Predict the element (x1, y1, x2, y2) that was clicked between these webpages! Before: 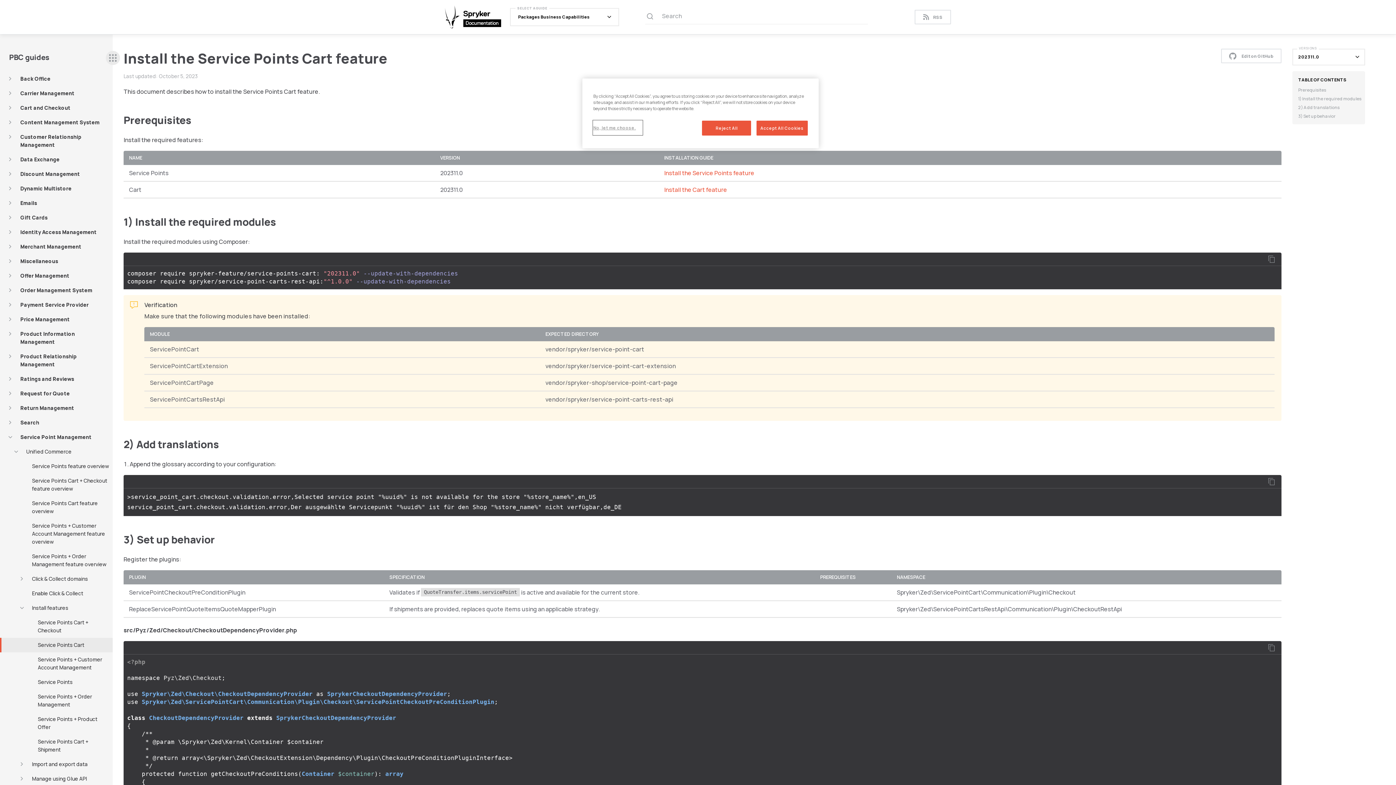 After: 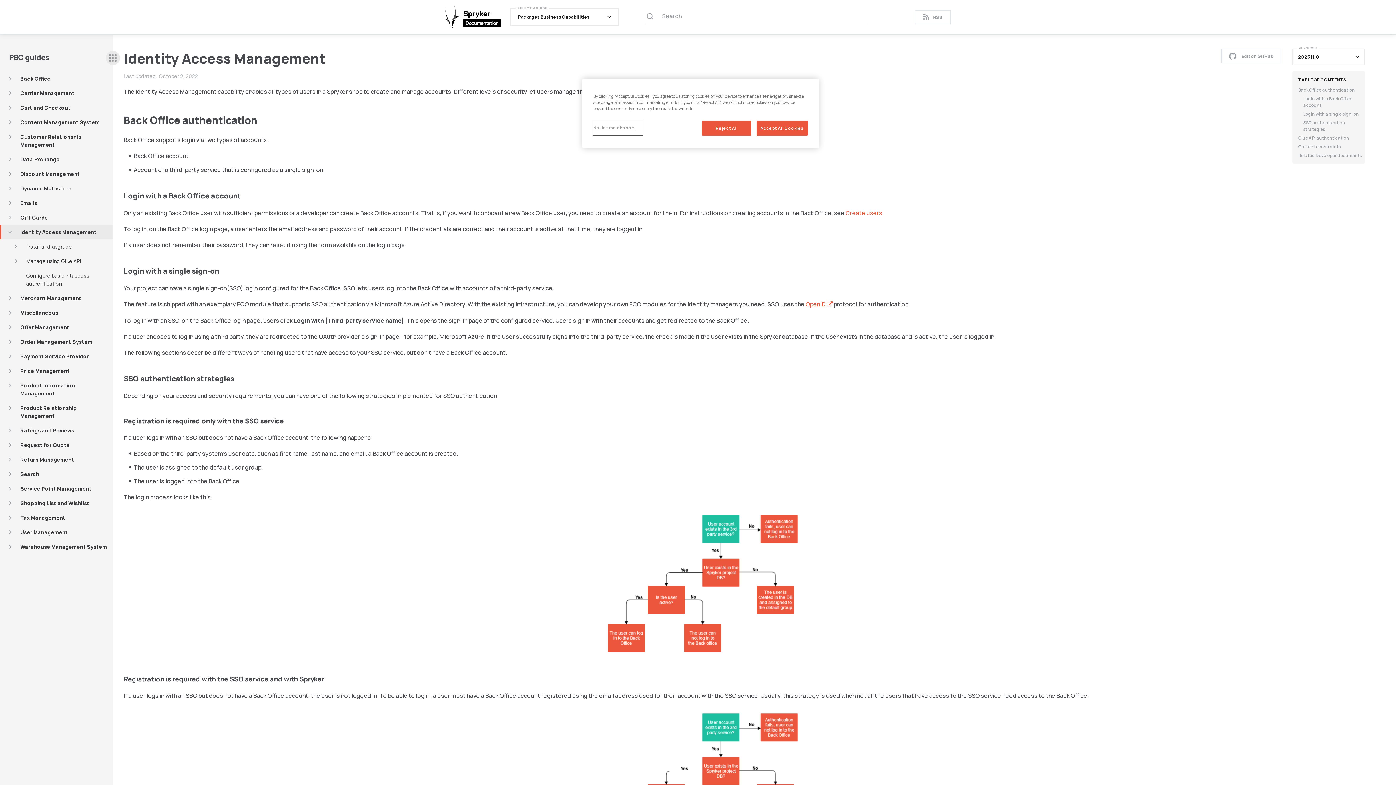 Action: label: Identity Access Management bbox: (0, 225, 112, 239)